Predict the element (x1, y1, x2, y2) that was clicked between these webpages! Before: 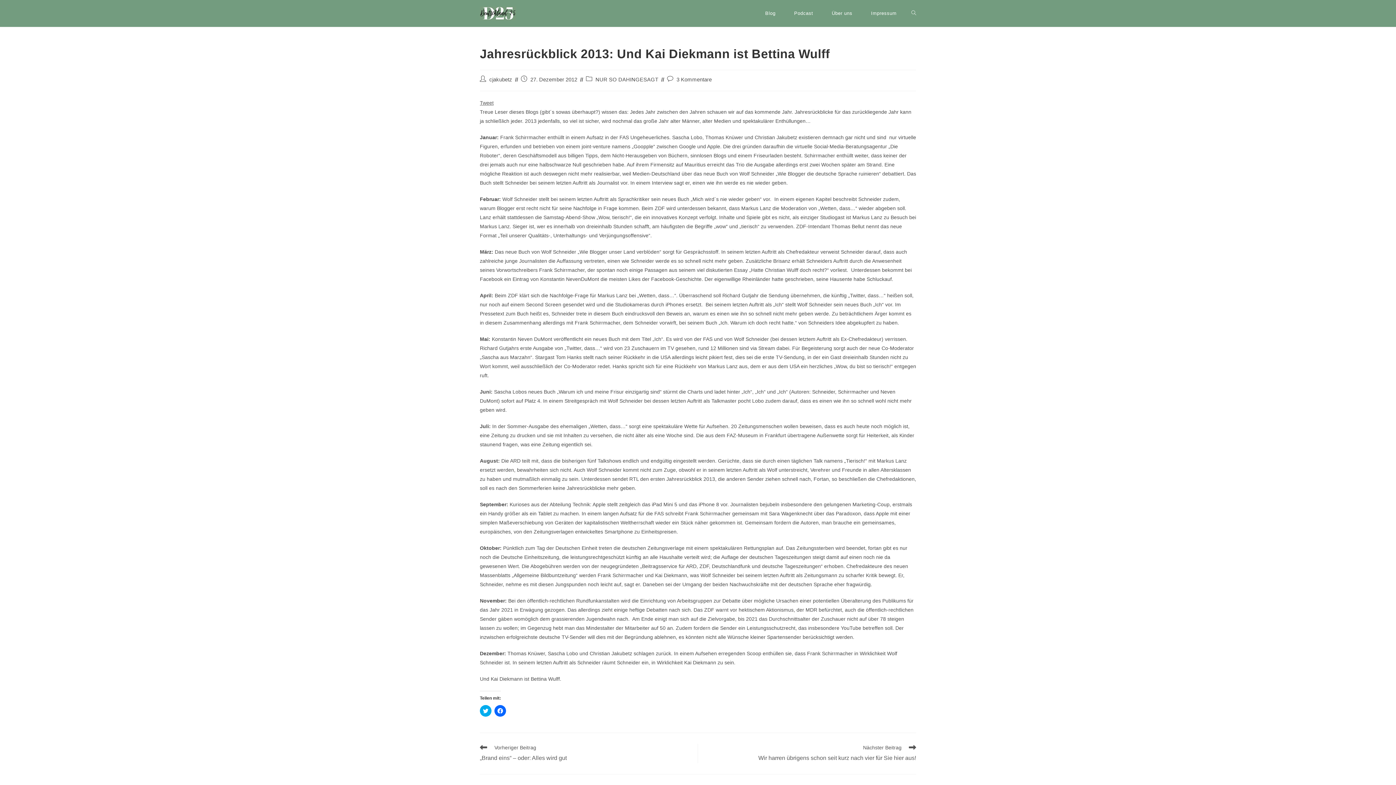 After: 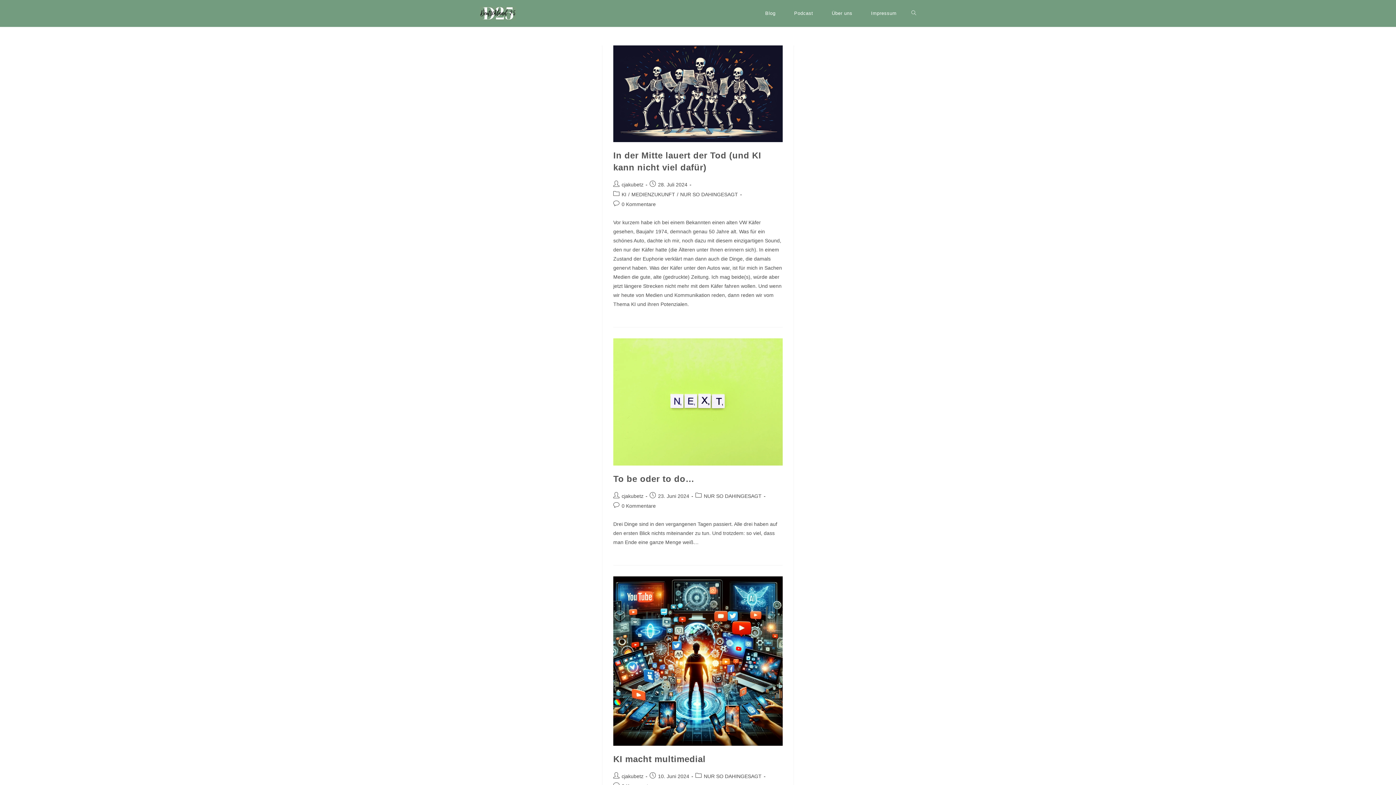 Action: bbox: (595, 76, 658, 82) label: NUR SO DAHINGESAGT